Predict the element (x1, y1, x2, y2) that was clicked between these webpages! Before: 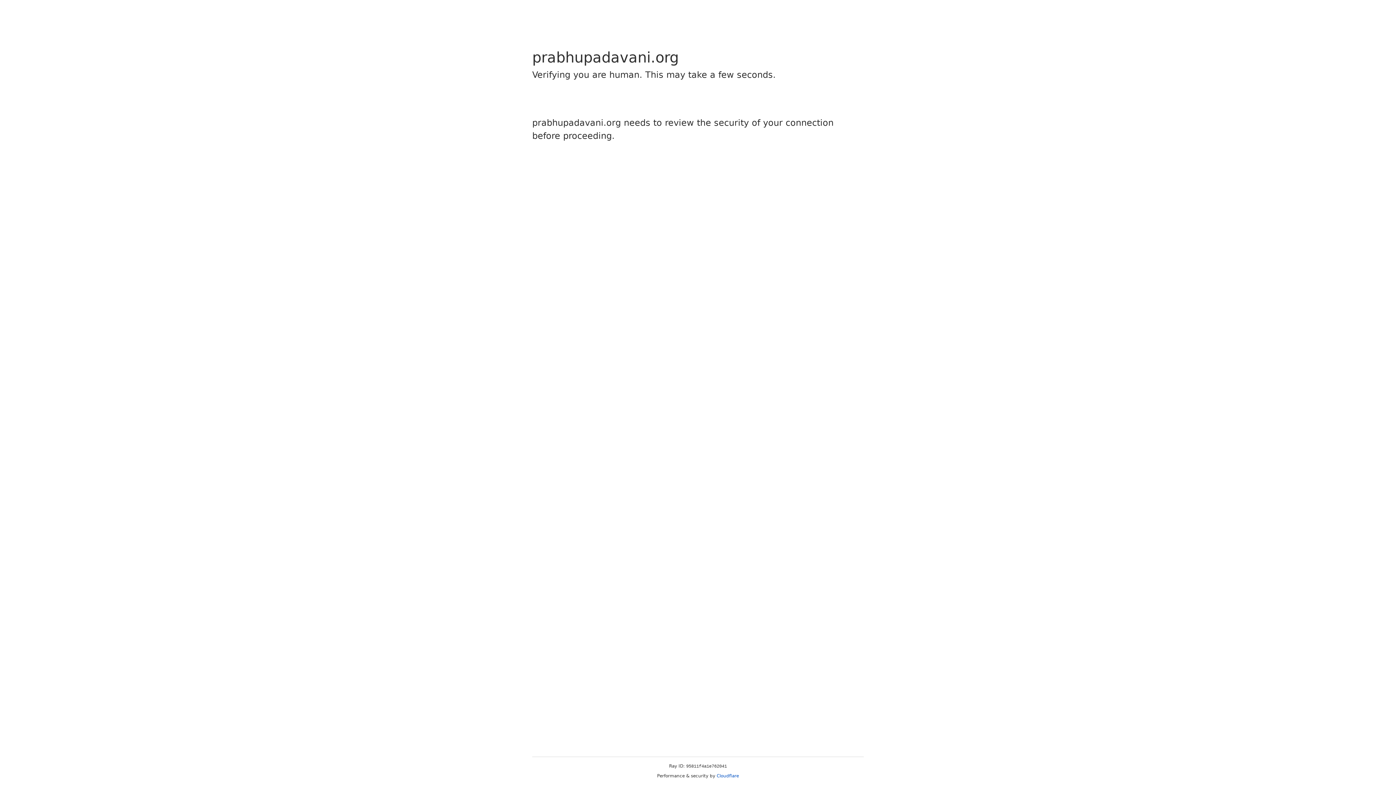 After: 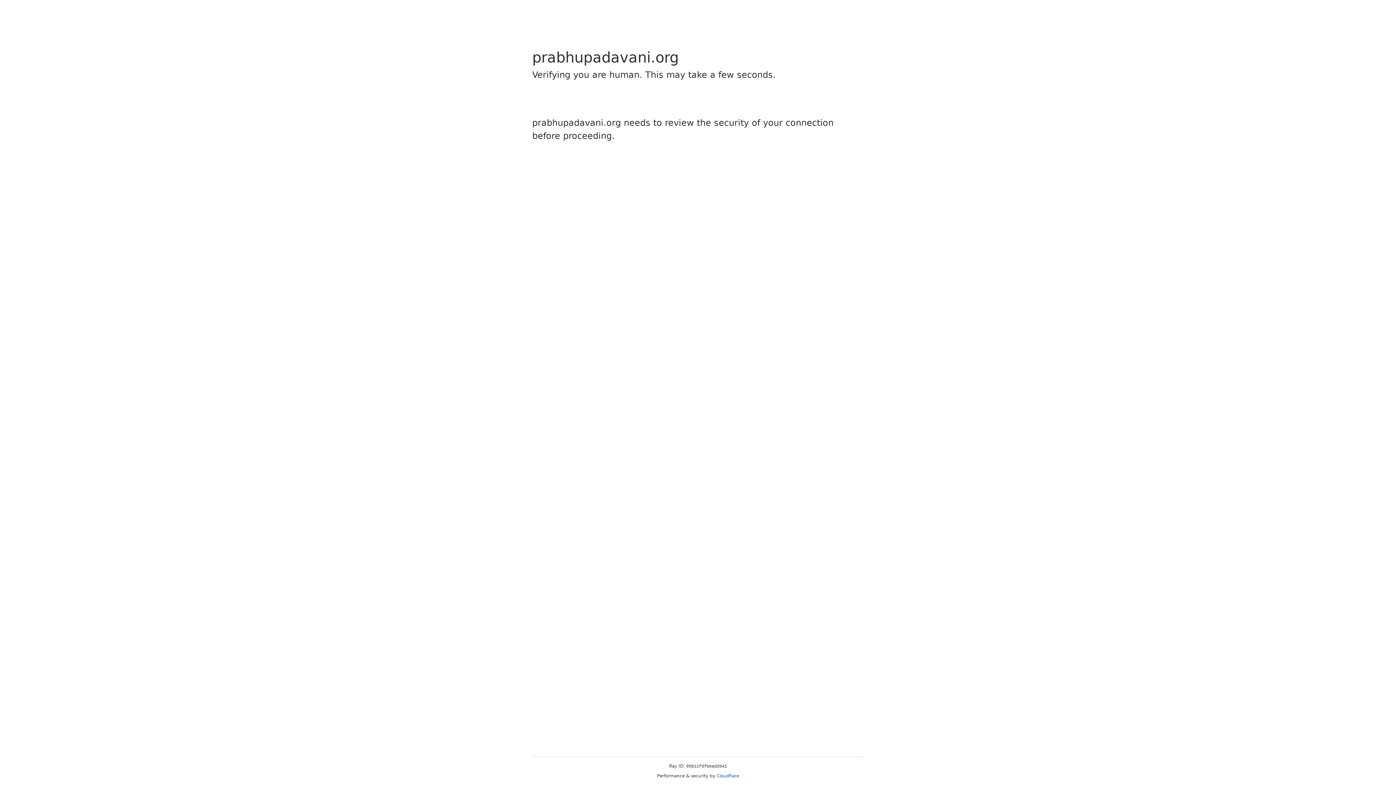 Action: bbox: (716, 773, 739, 778) label: Cloudflare